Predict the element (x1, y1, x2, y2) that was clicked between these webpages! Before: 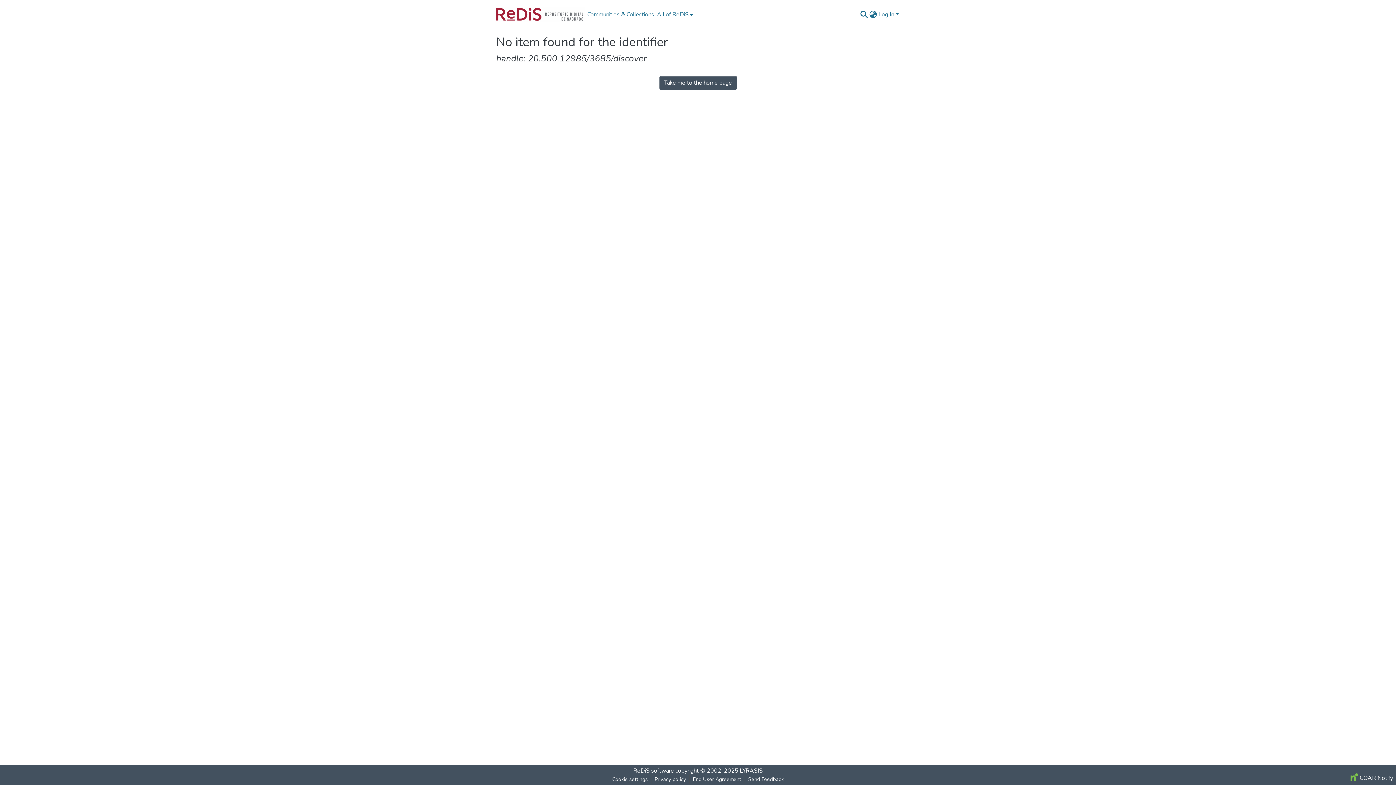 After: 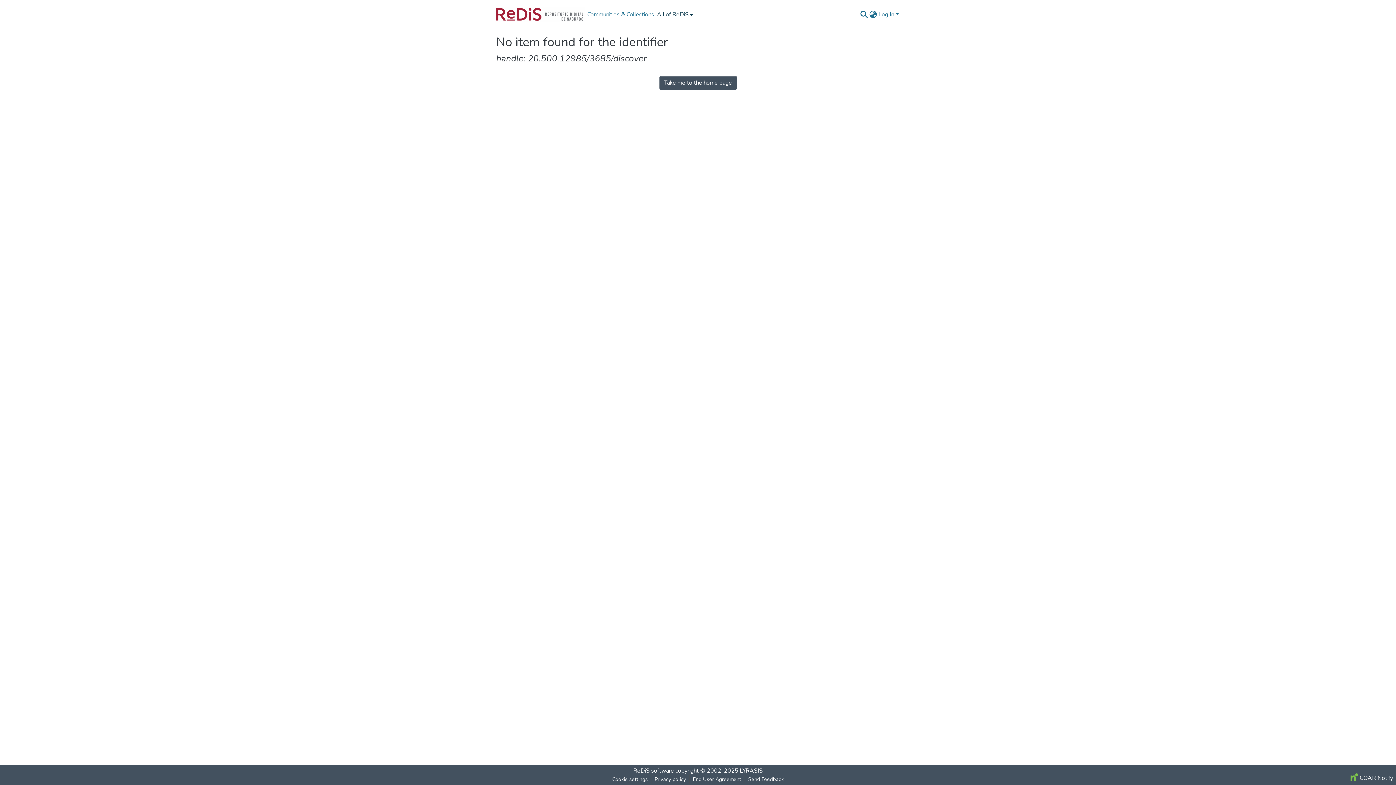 Action: bbox: (655, 0, 693, 29) label: All of ReDiS